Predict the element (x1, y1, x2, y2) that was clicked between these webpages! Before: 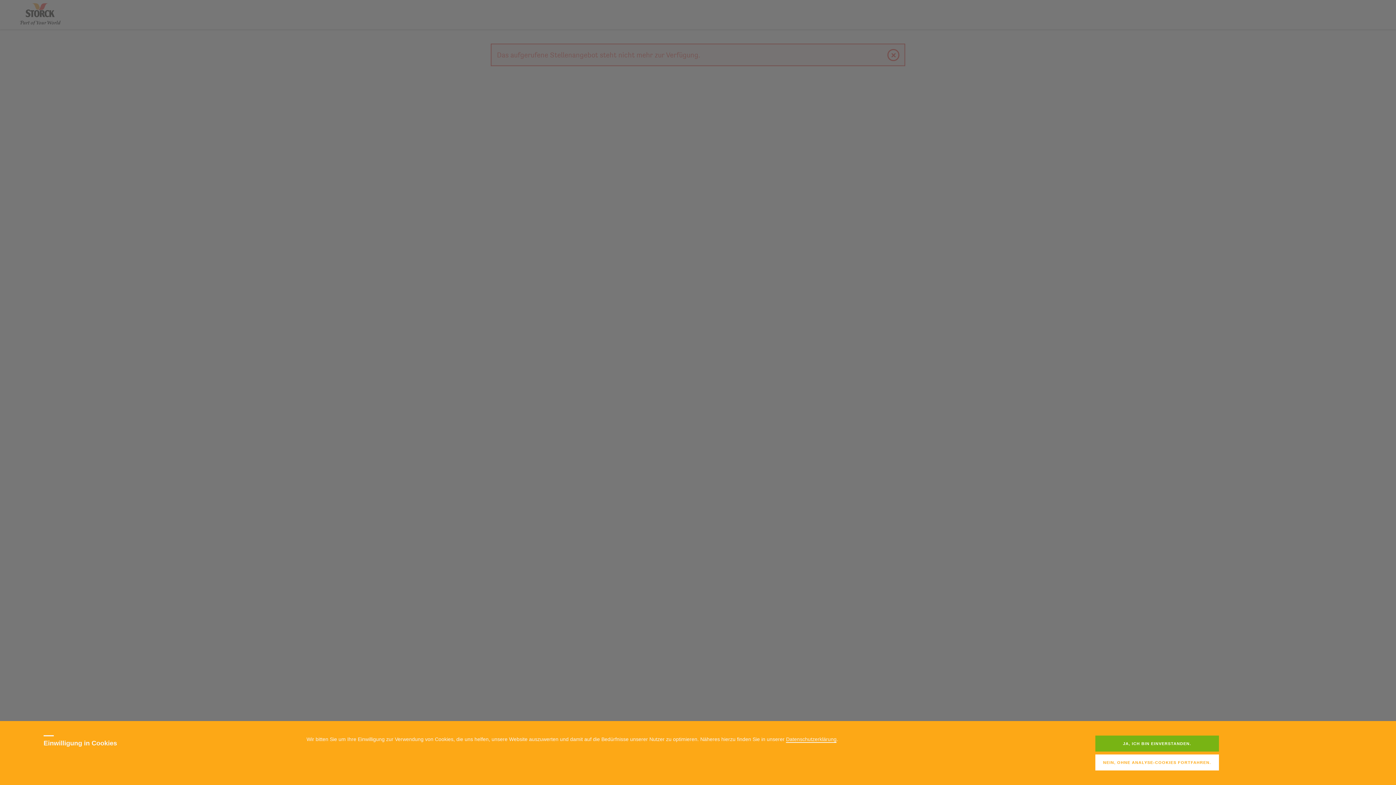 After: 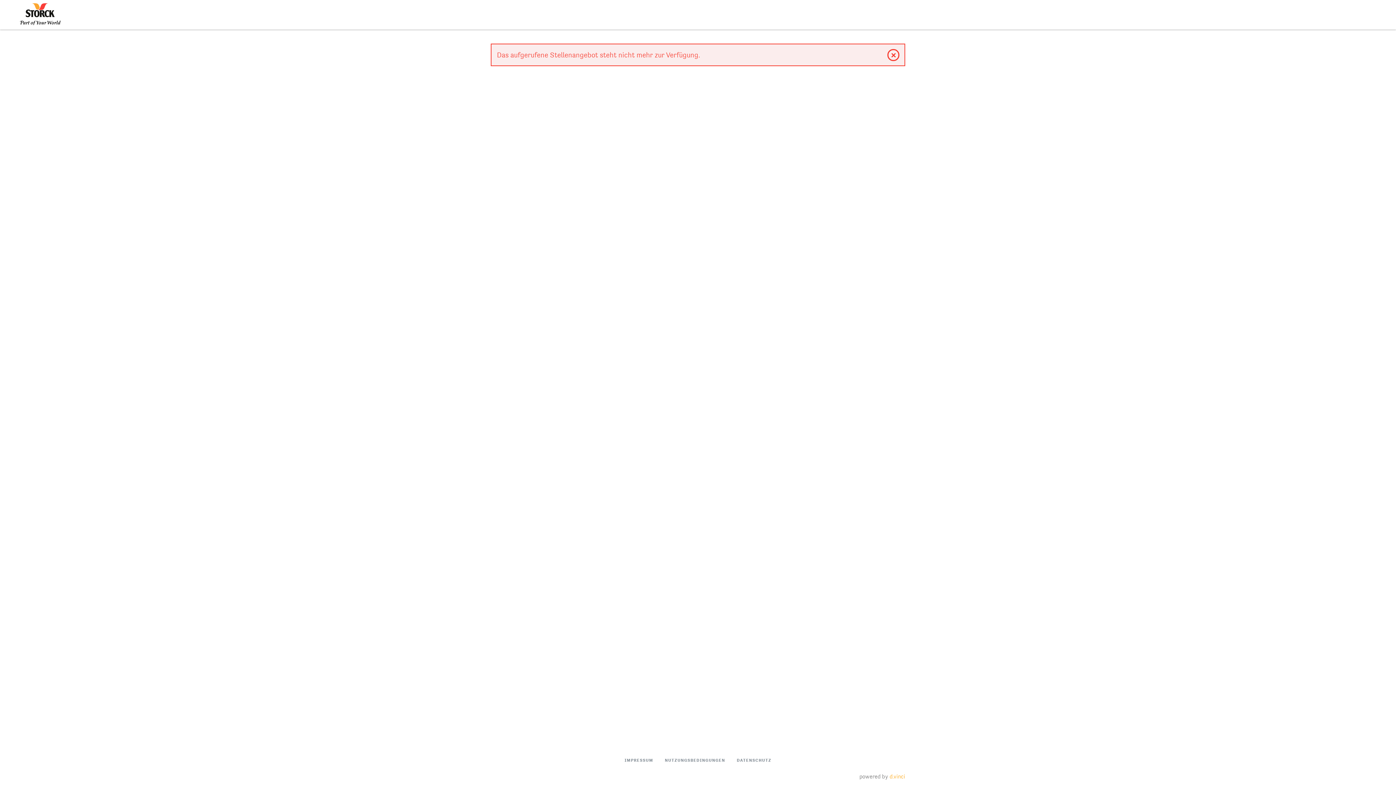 Action: label: JA, ICH BIN EINVERSTANDEN. bbox: (1095, 736, 1219, 752)